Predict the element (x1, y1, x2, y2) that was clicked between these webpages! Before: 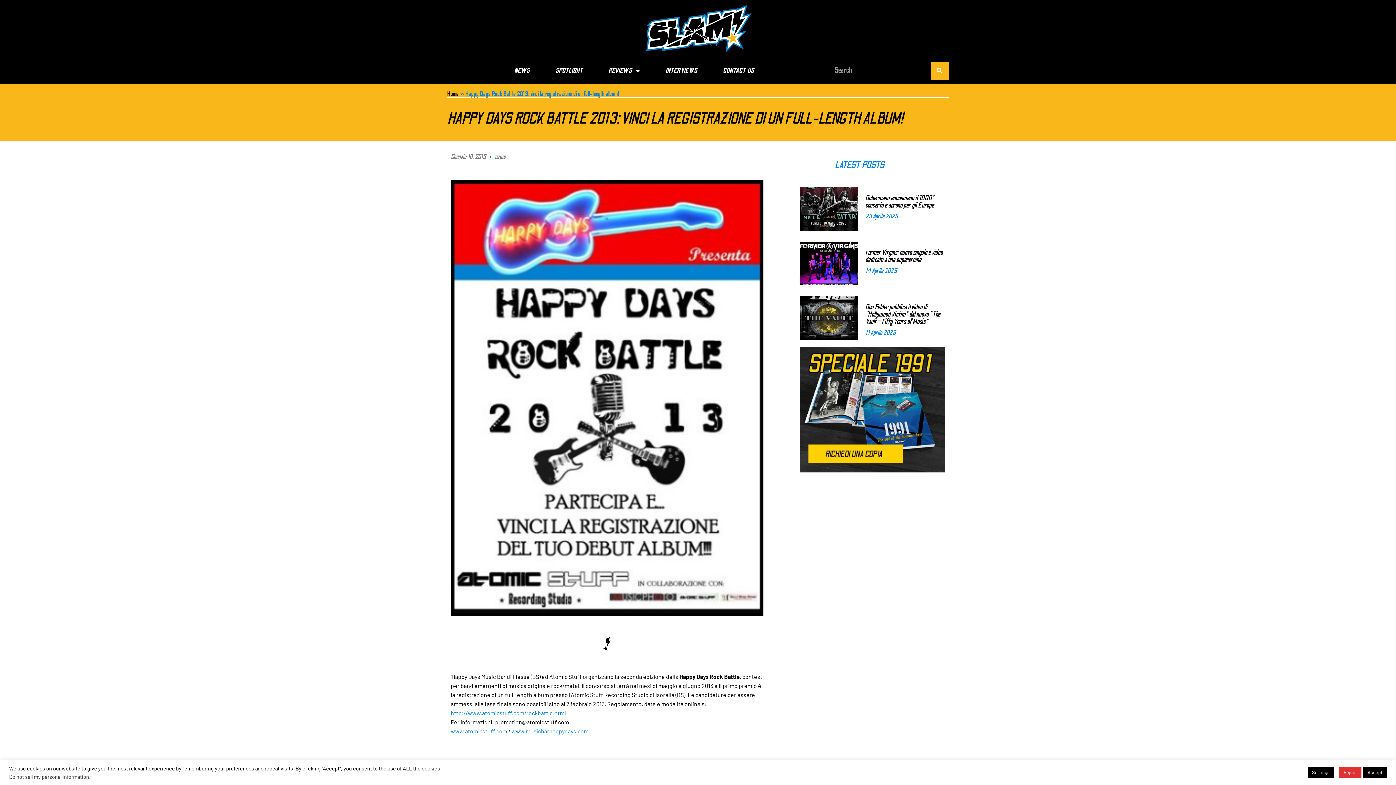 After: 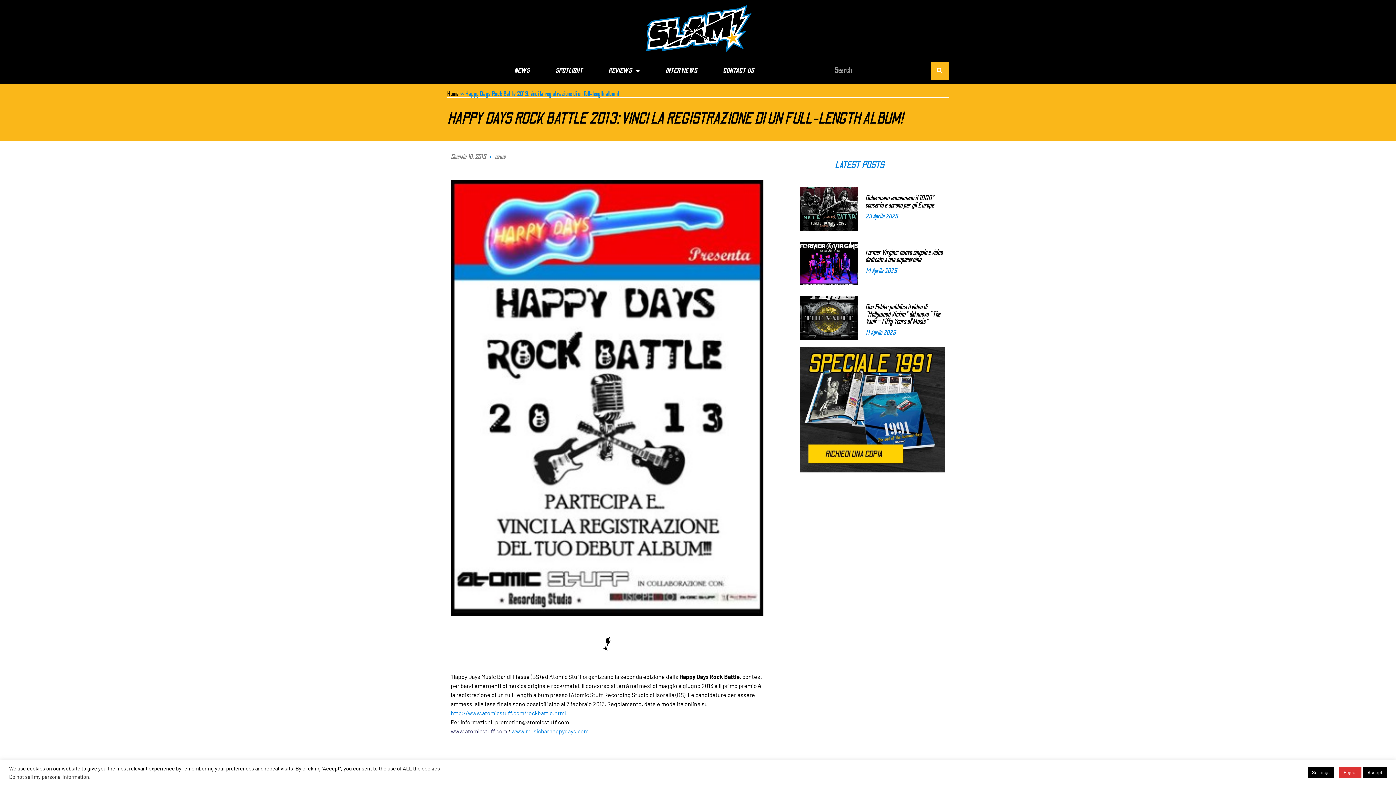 Action: label: www.atomicstuff.com bbox: (450, 728, 507, 734)